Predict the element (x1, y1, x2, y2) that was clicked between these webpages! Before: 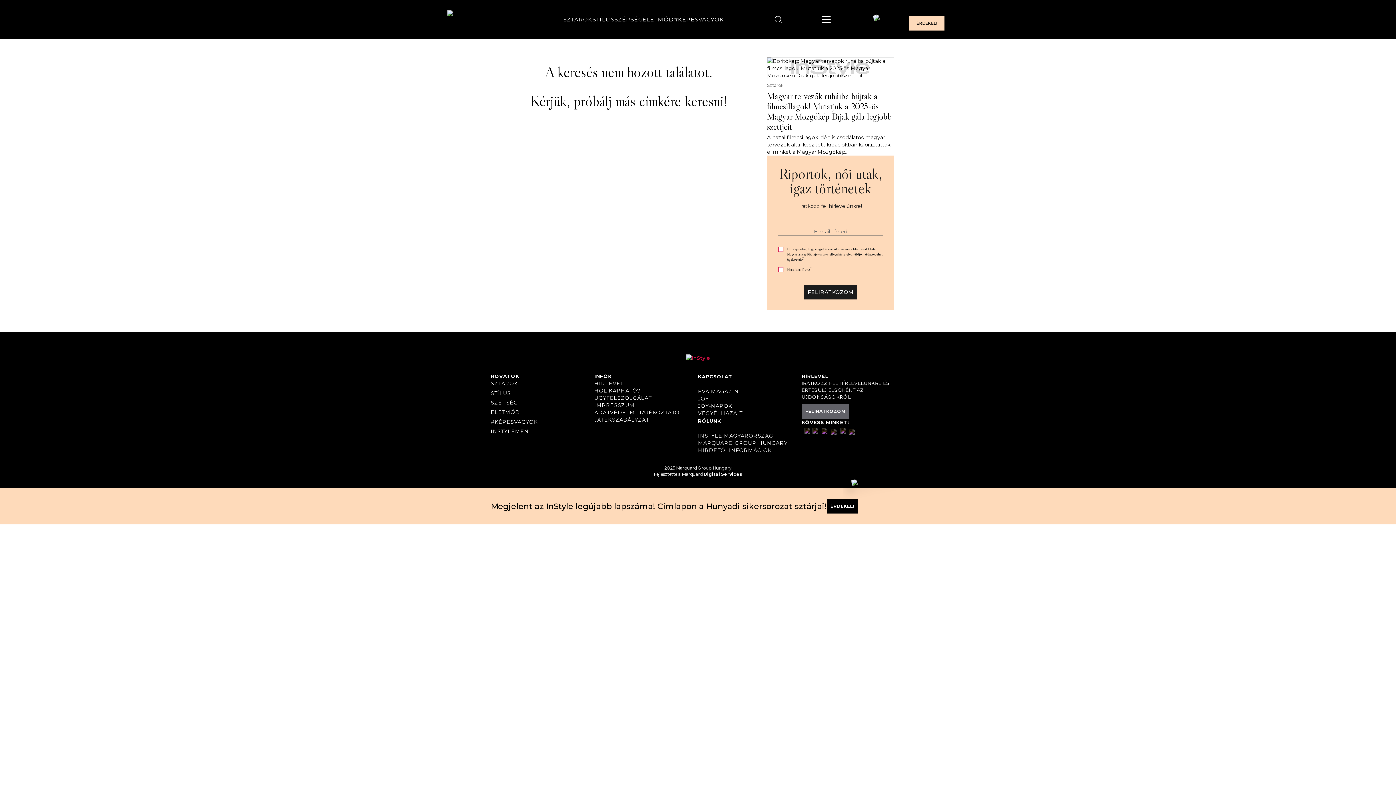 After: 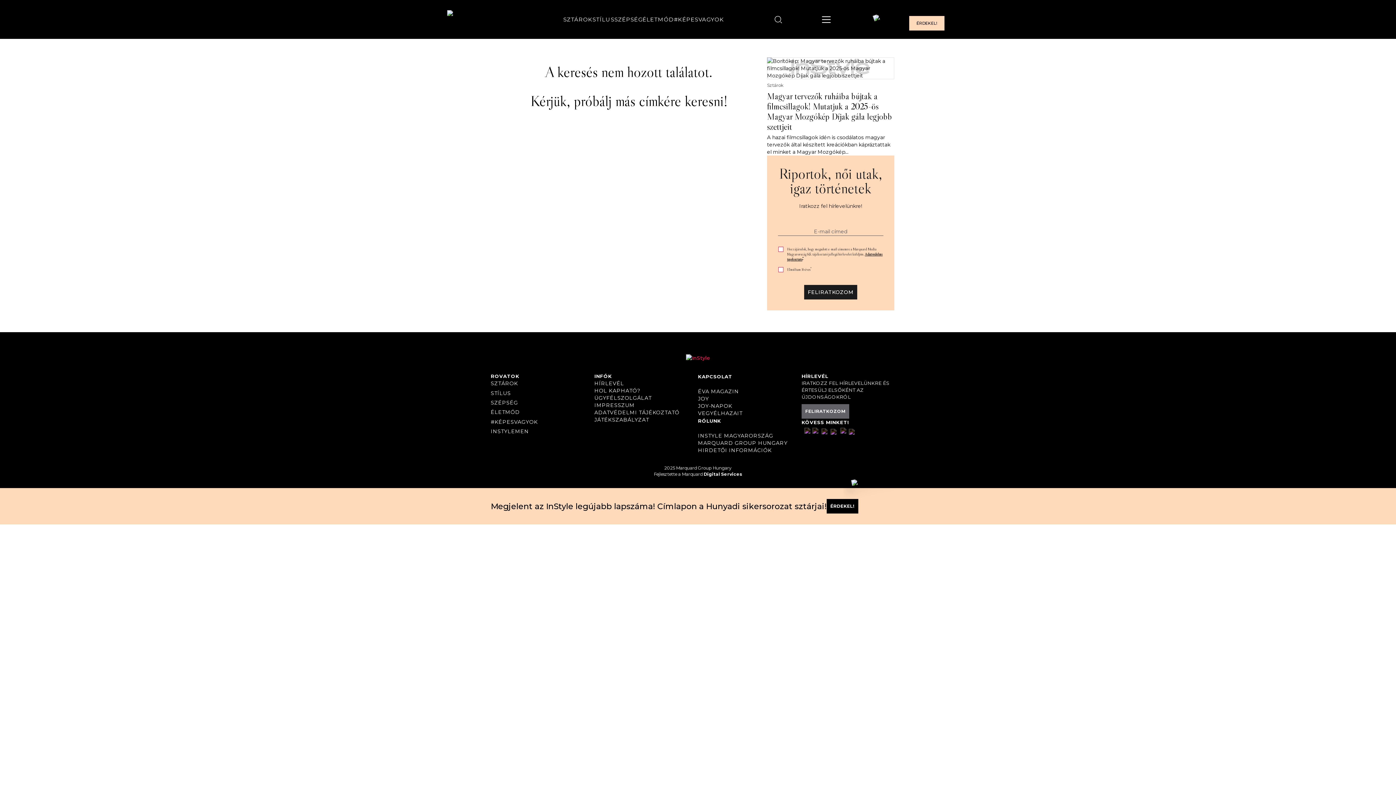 Action: bbox: (801, 426, 810, 435)